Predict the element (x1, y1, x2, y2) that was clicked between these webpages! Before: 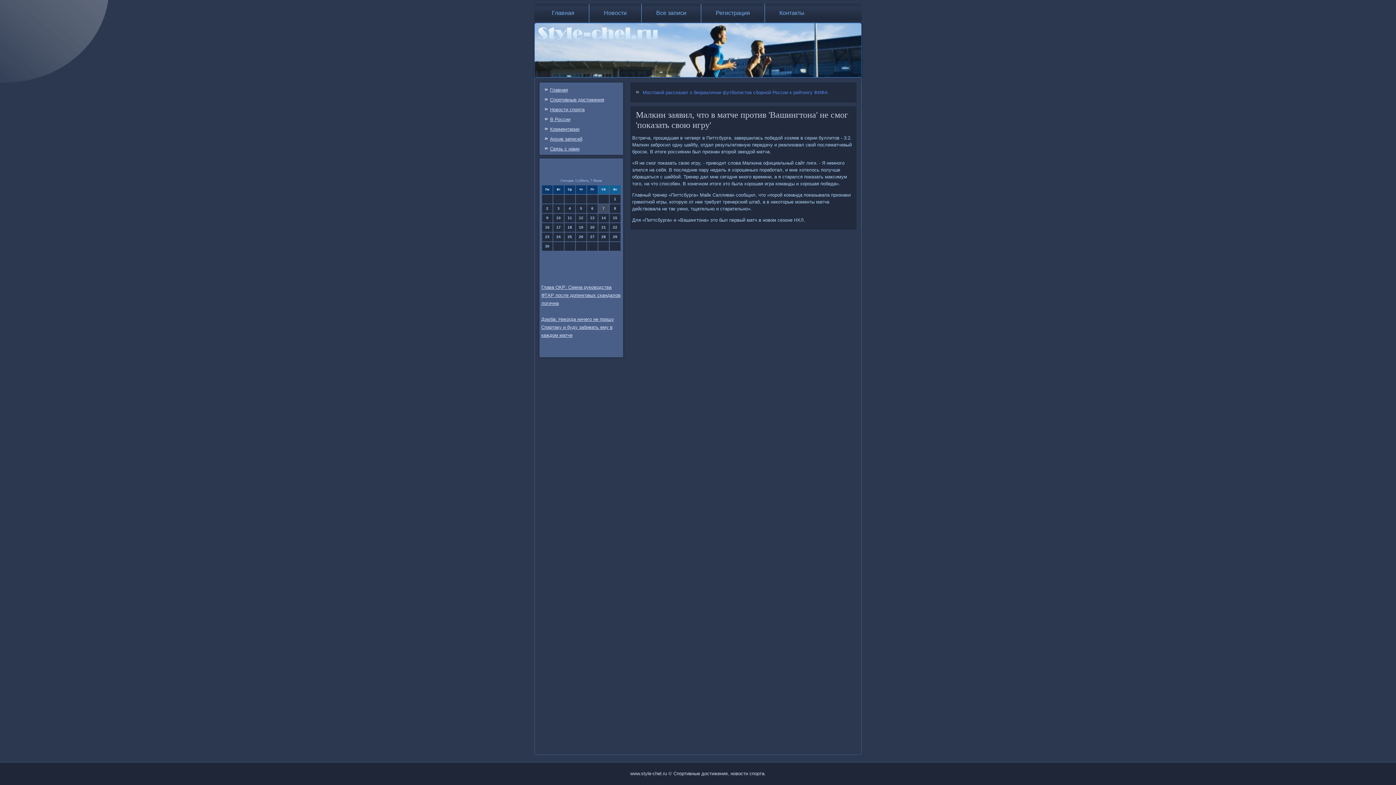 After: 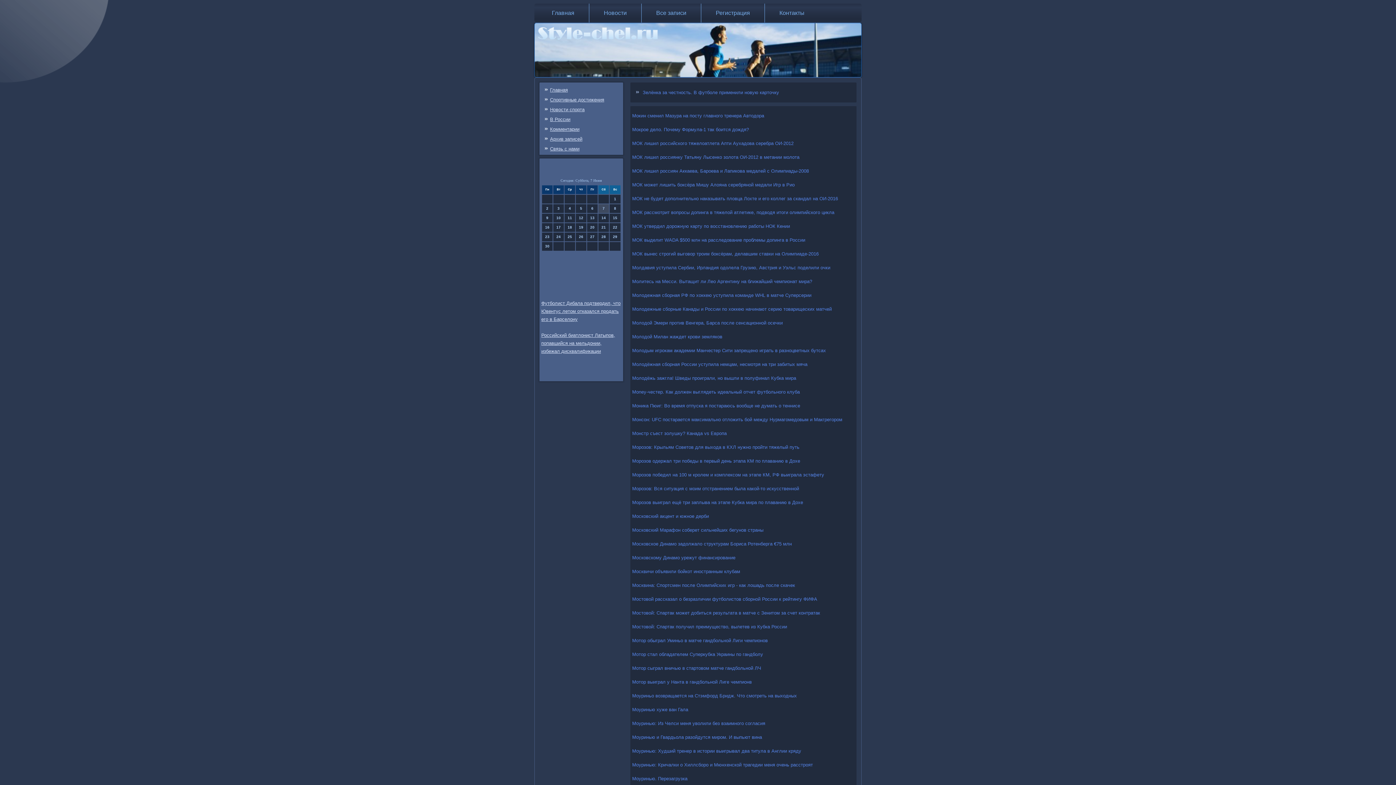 Action: bbox: (641, 3, 701, 22) label: Все записи